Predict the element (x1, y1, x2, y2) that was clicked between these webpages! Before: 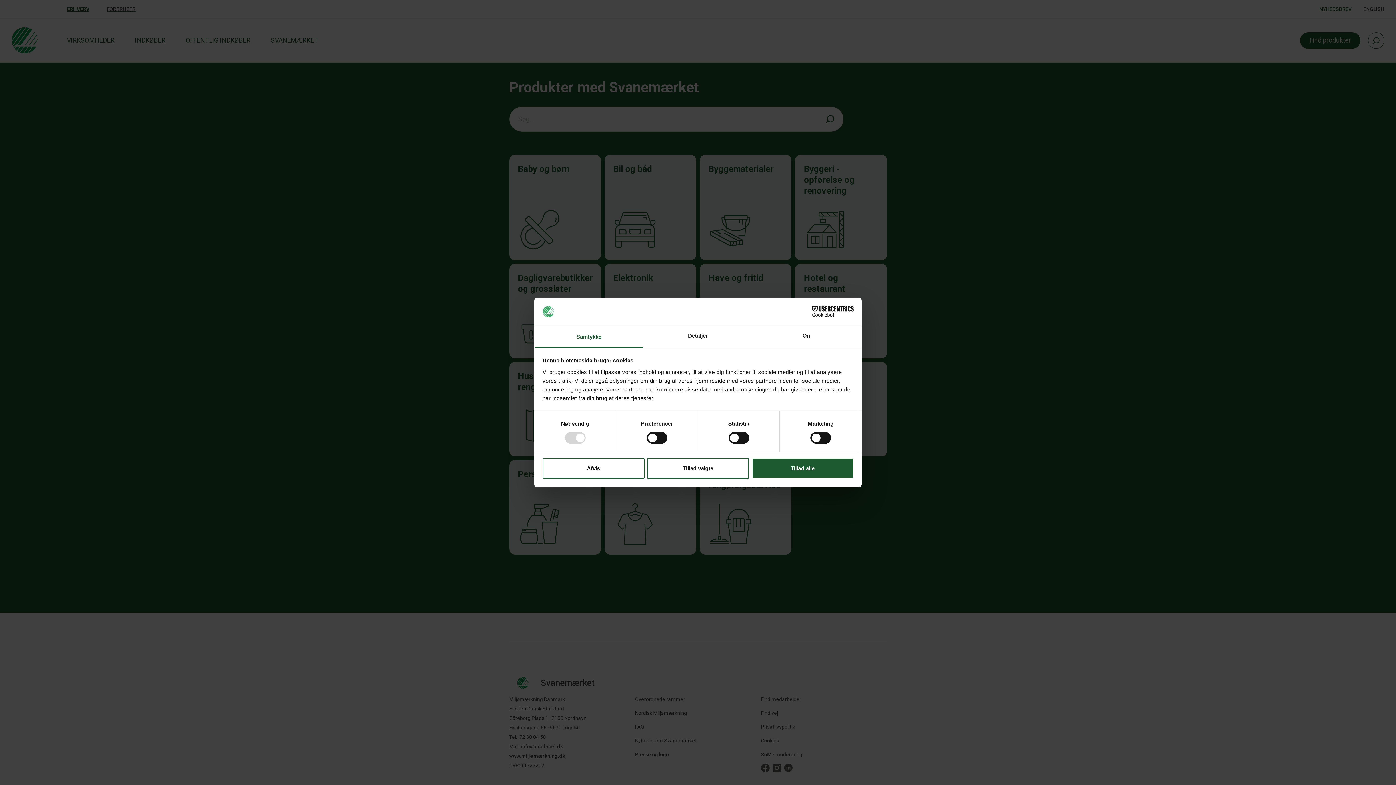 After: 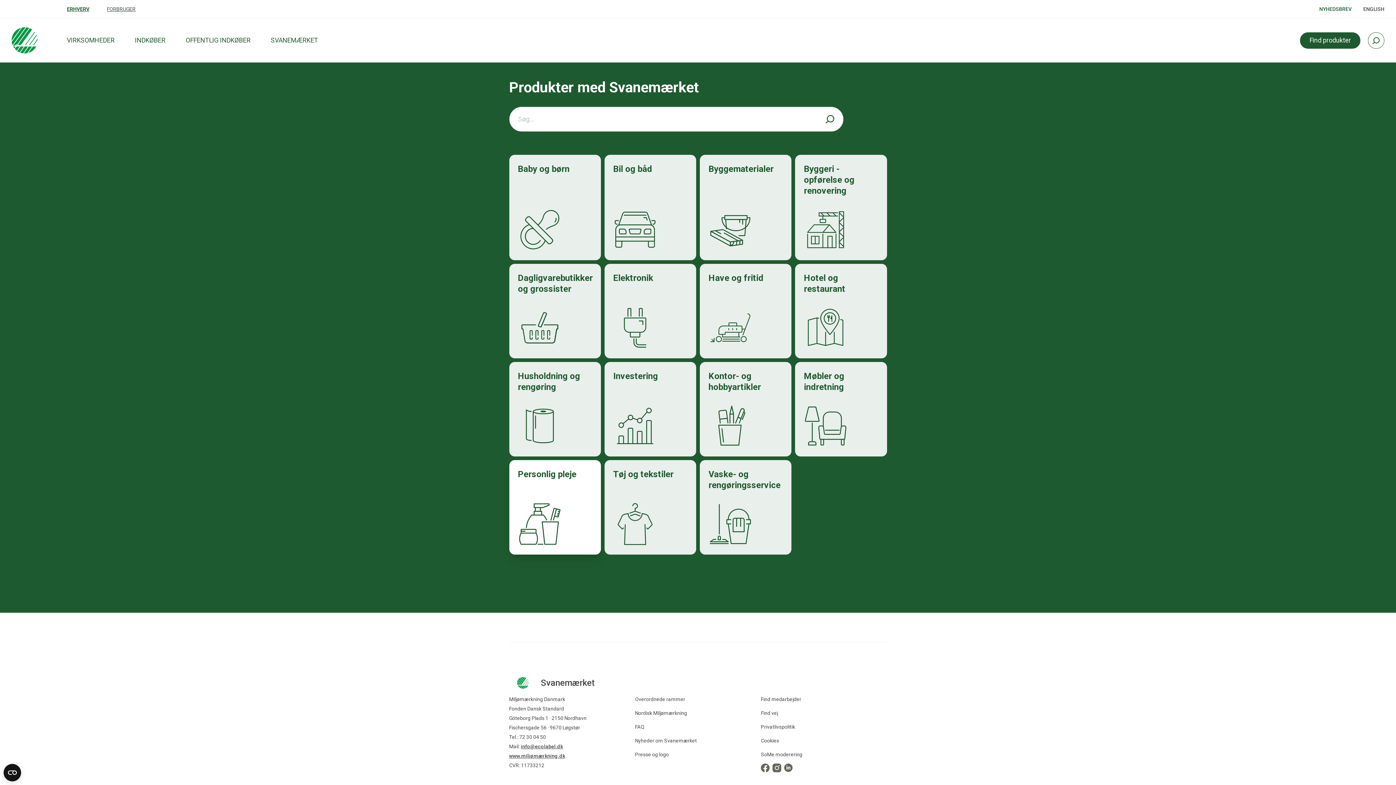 Action: bbox: (542, 458, 644, 479) label: Afvis